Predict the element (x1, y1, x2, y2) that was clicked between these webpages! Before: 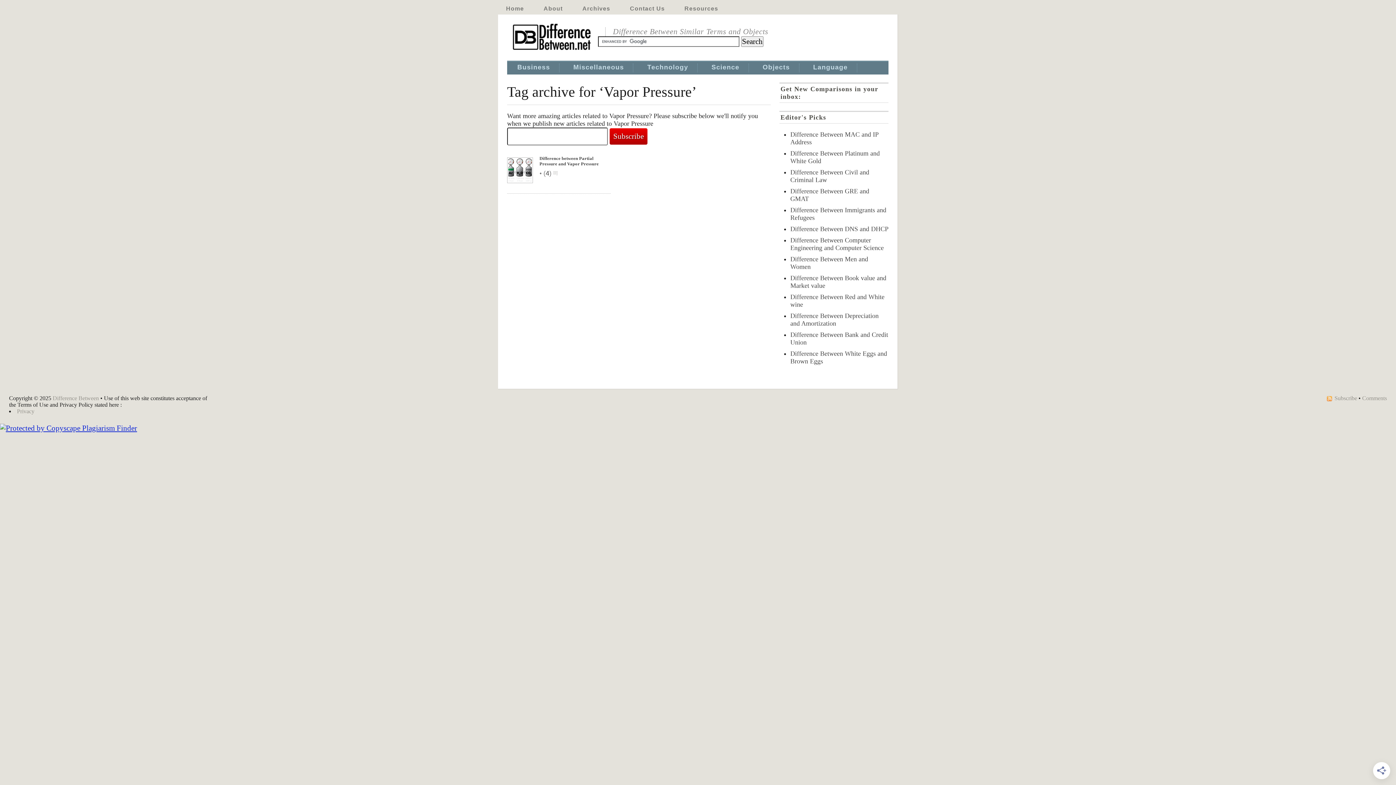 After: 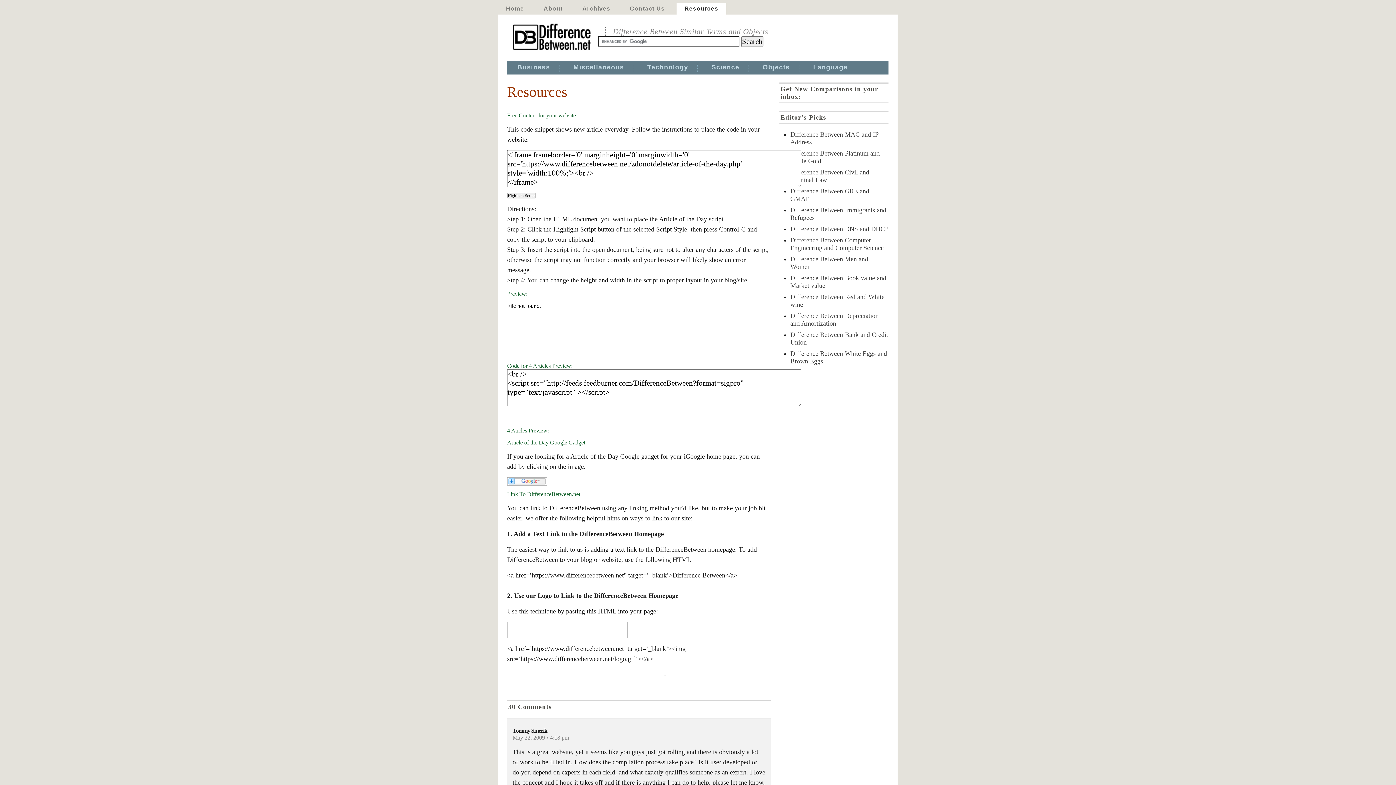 Action: bbox: (676, 2, 726, 14) label: Resources